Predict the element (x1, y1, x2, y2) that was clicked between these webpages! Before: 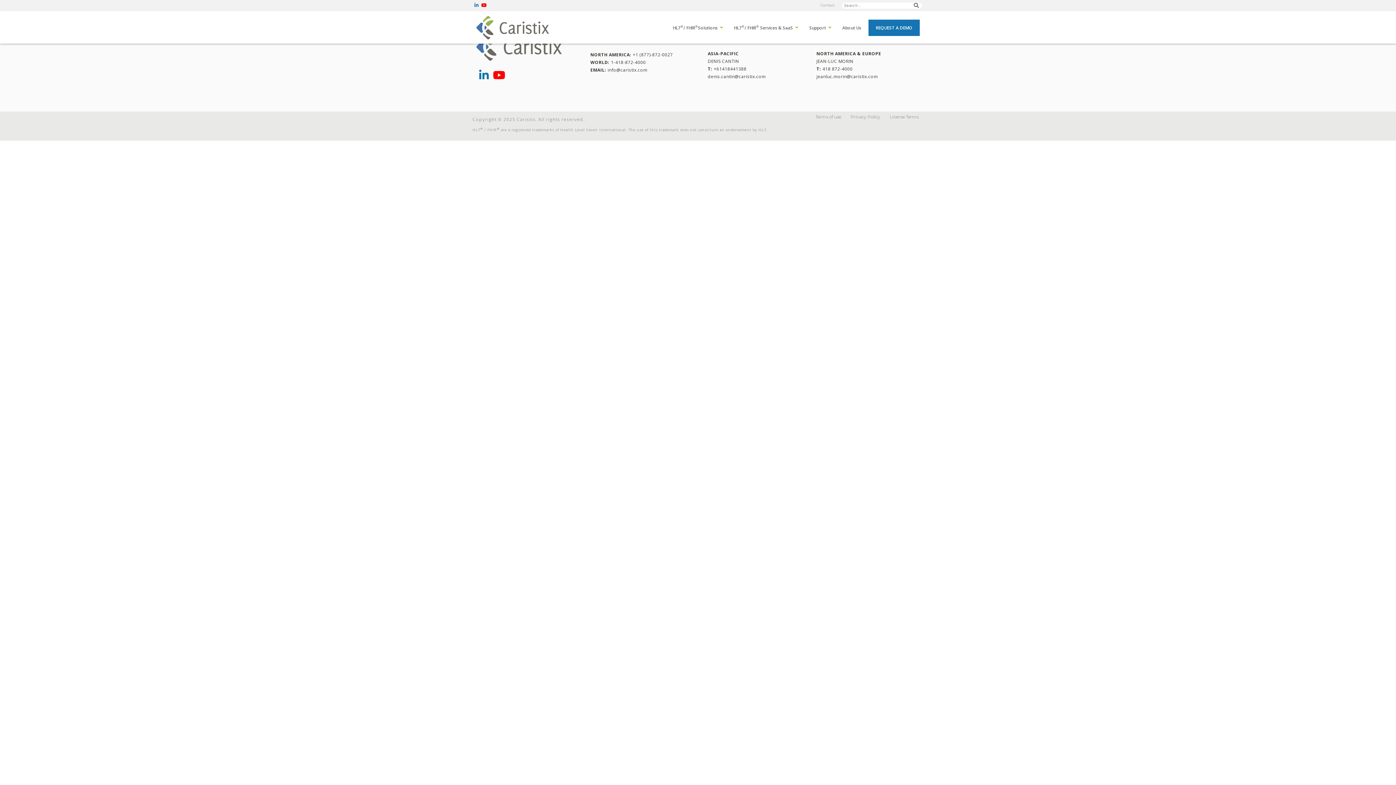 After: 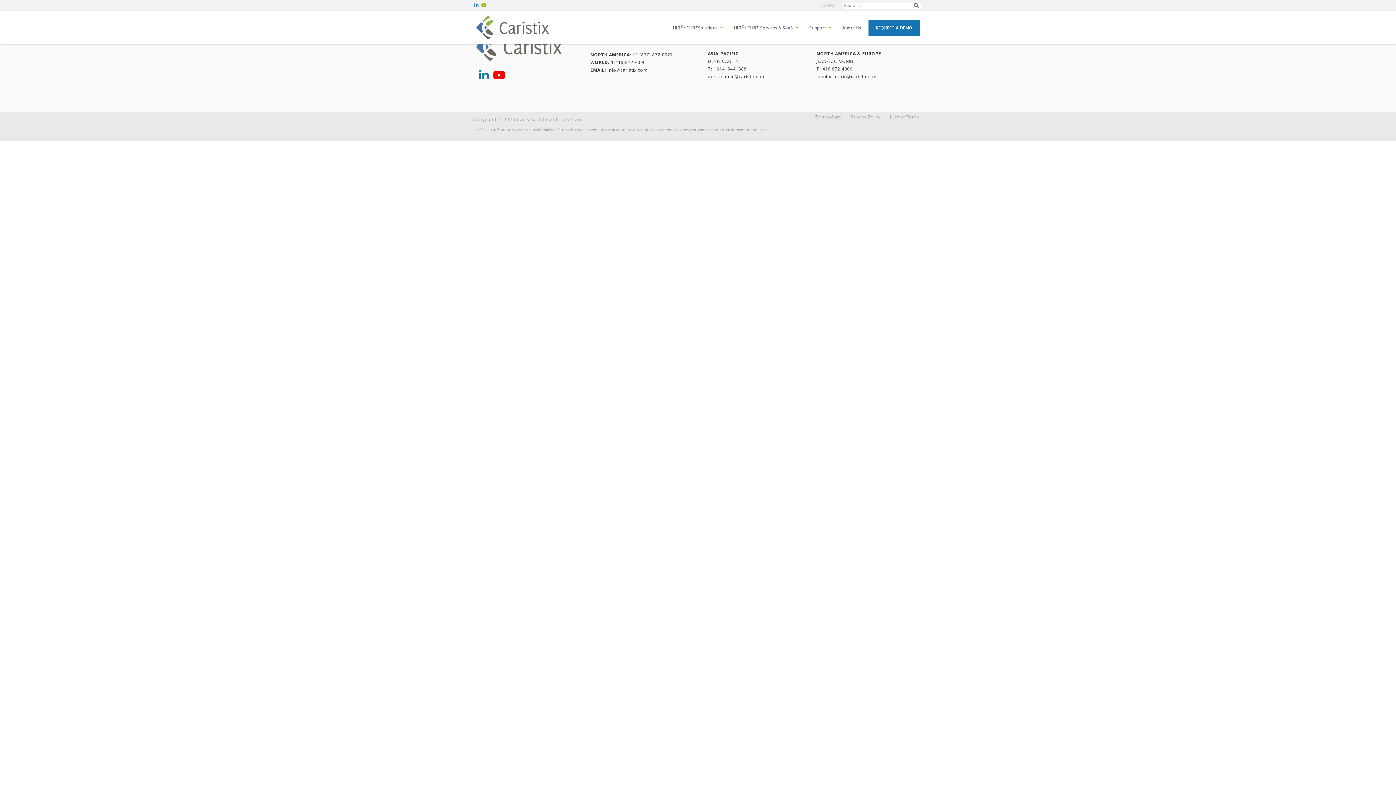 Action: label: Youtube bbox: (480, 1, 487, 9)